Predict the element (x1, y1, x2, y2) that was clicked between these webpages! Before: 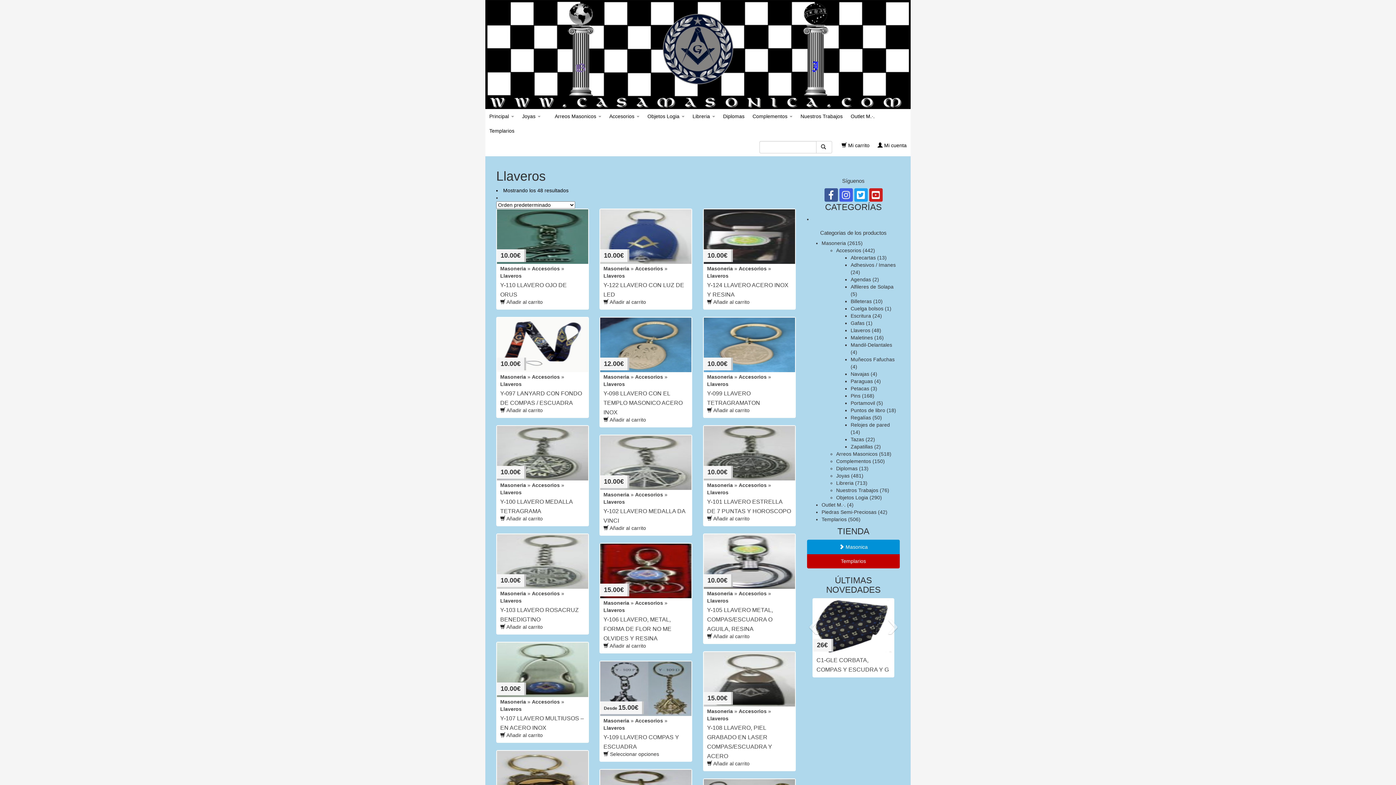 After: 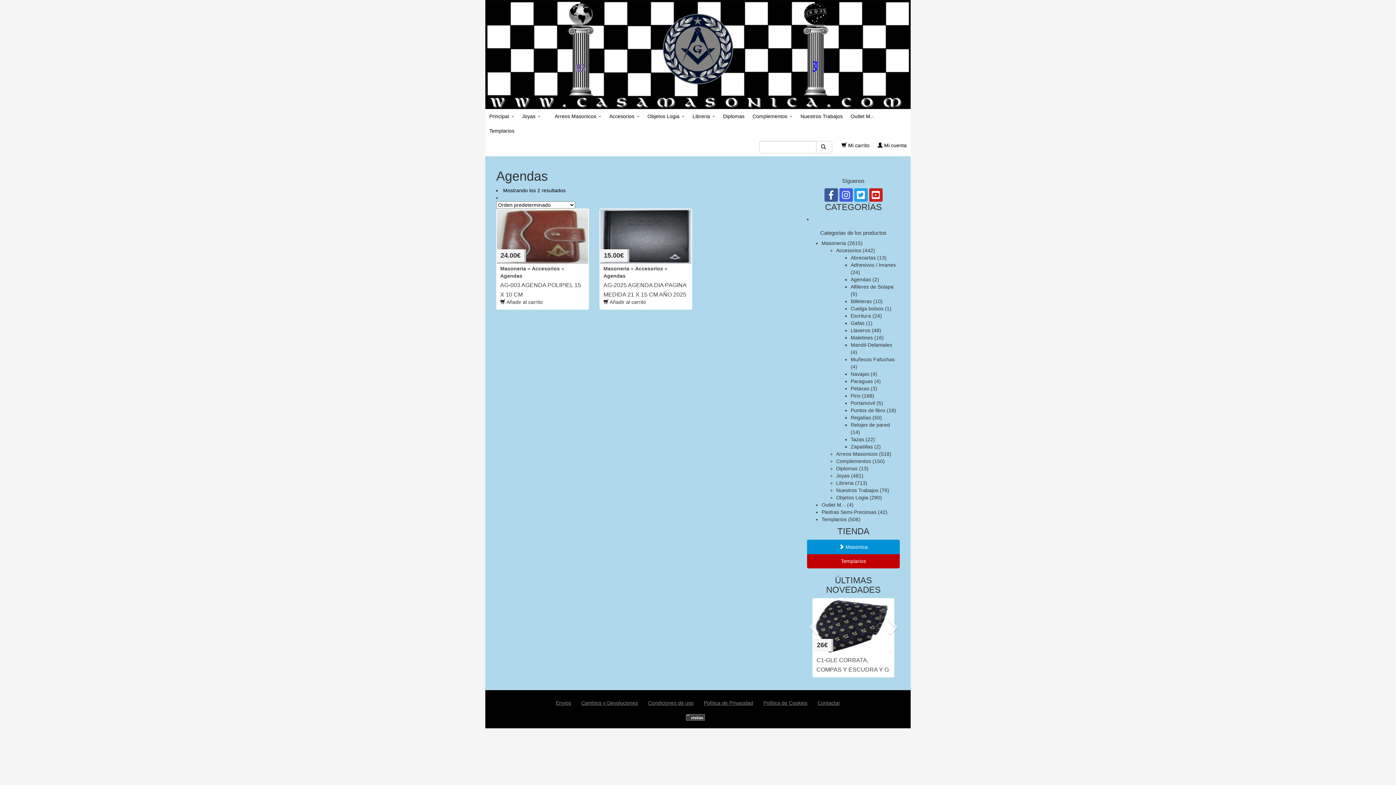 Action: bbox: (850, 276, 871, 282) label: Agendas